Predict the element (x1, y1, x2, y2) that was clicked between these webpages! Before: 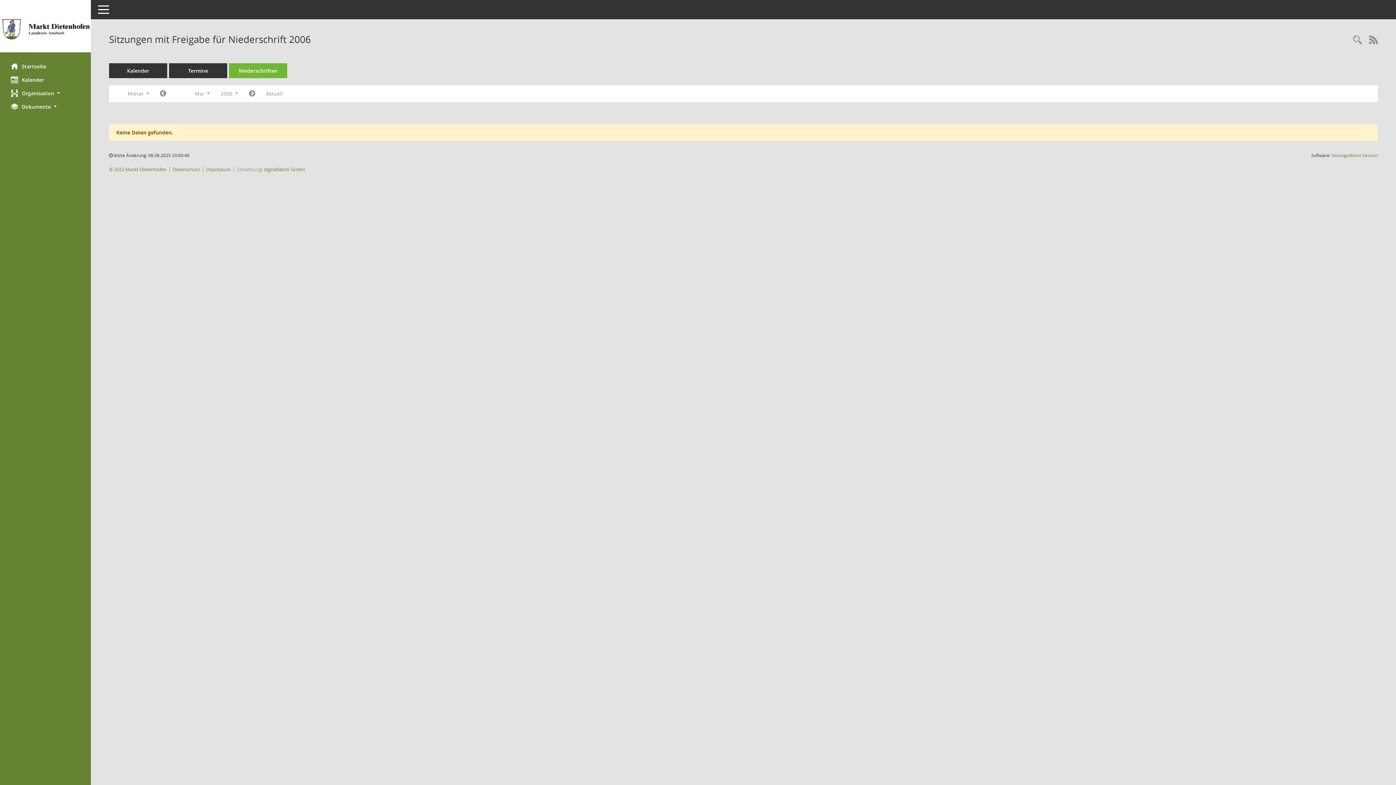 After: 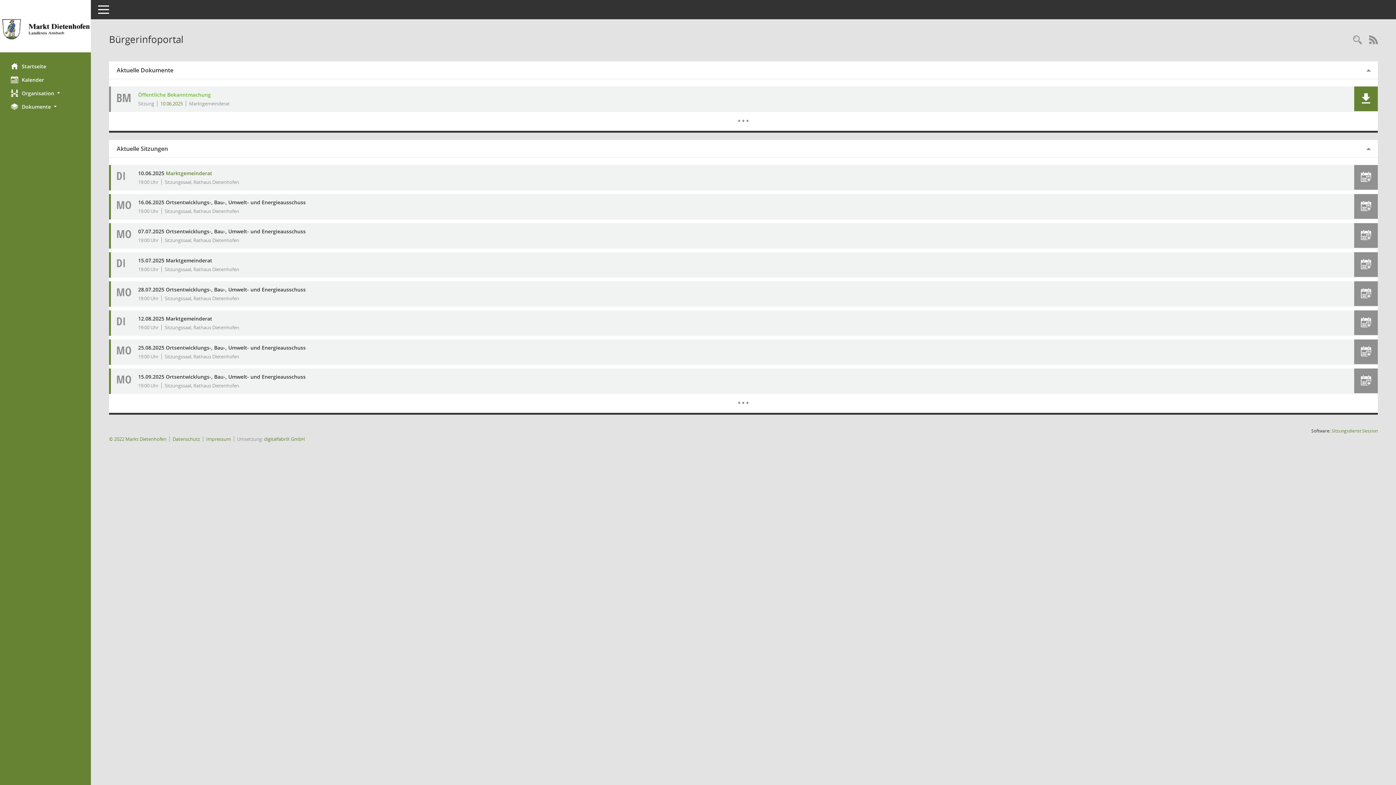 Action: label: Hier gelangen Sie zur Startseite dieser Webanwendung. bbox: (0, 59, 90, 73)